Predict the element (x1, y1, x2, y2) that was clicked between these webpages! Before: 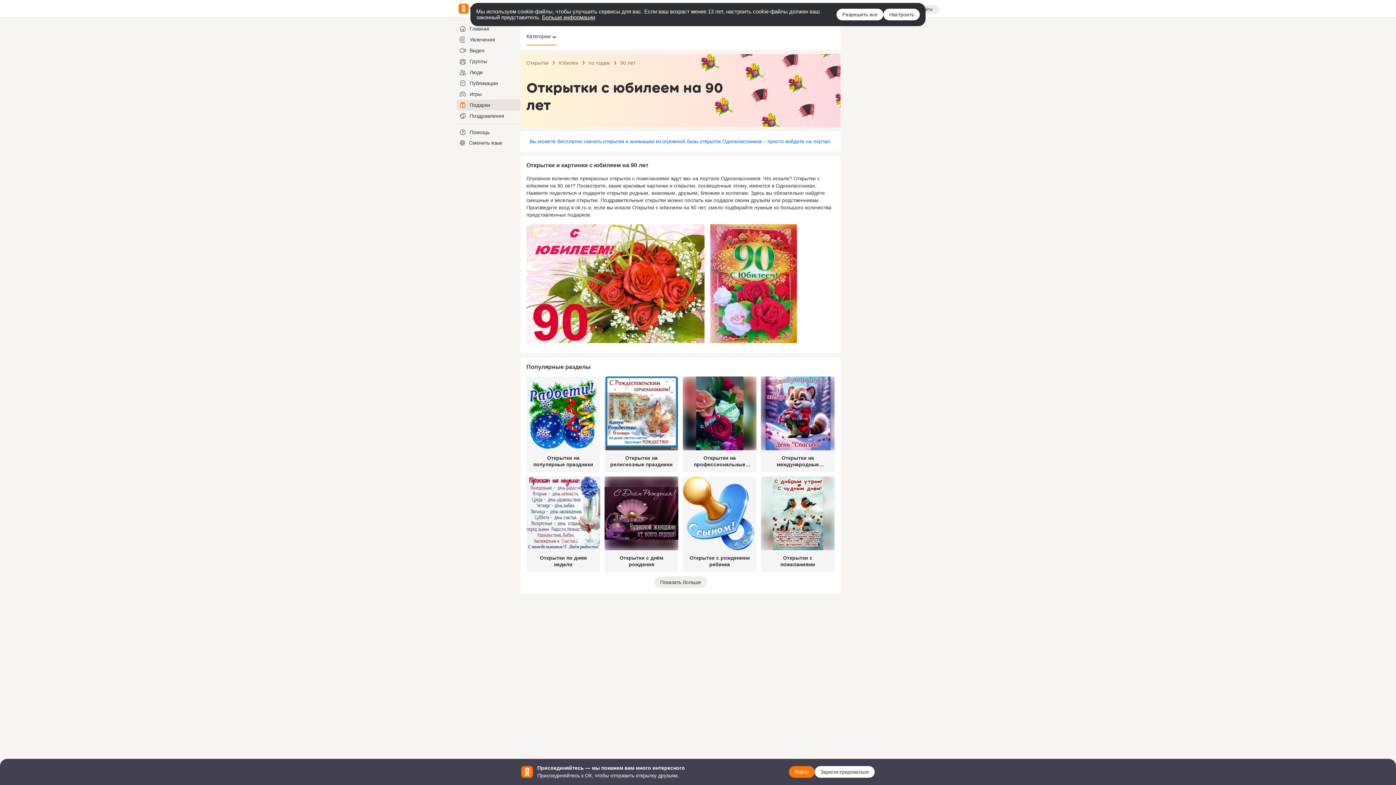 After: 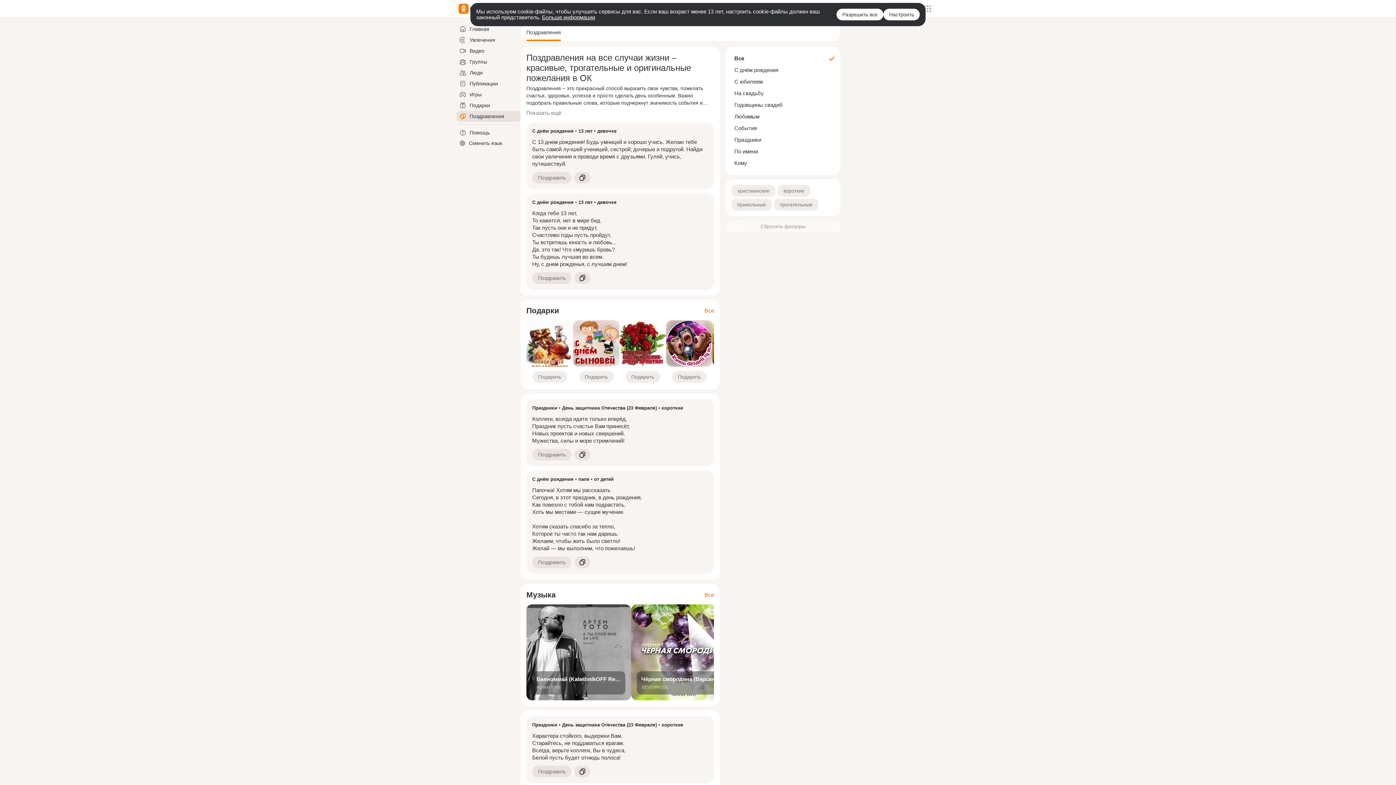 Action: bbox: (456, 110, 520, 121) label: Поздравления